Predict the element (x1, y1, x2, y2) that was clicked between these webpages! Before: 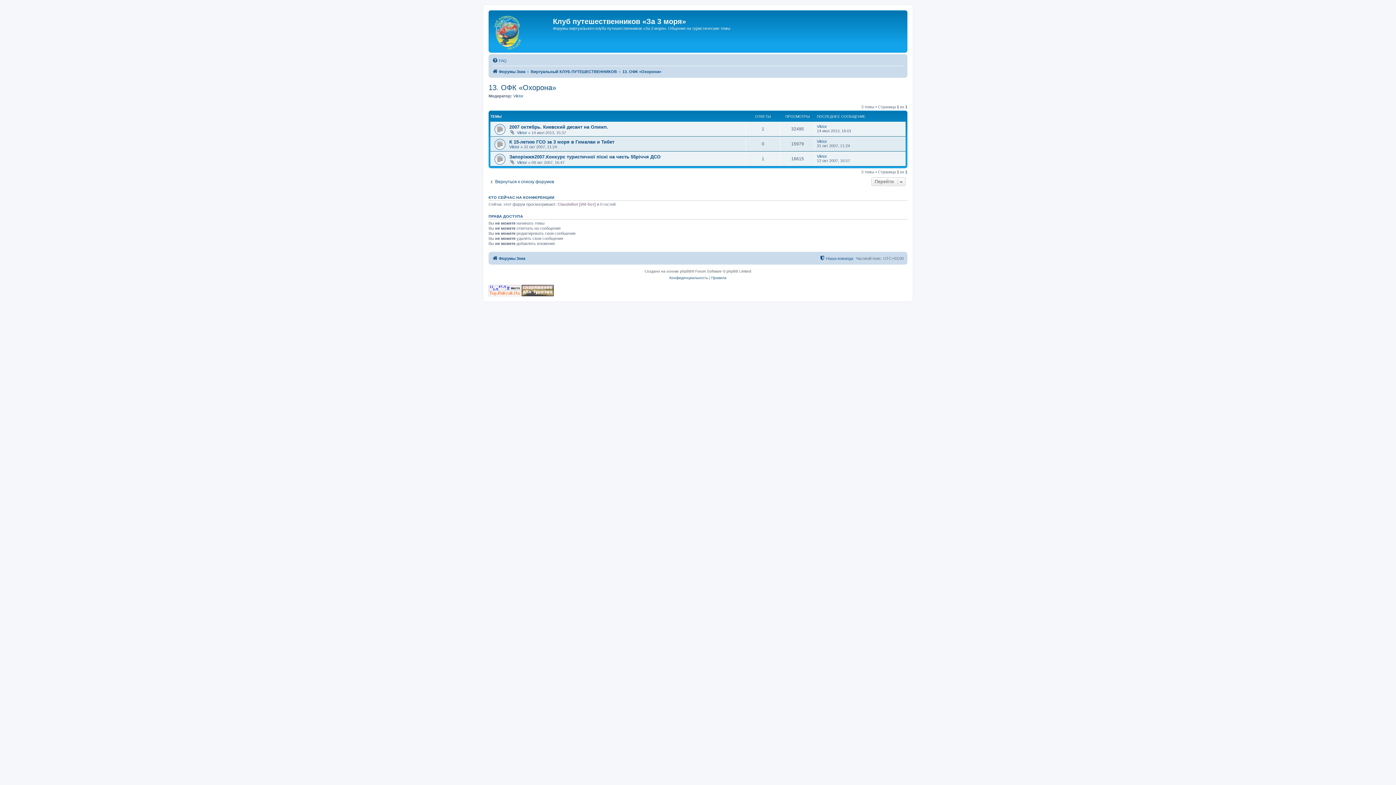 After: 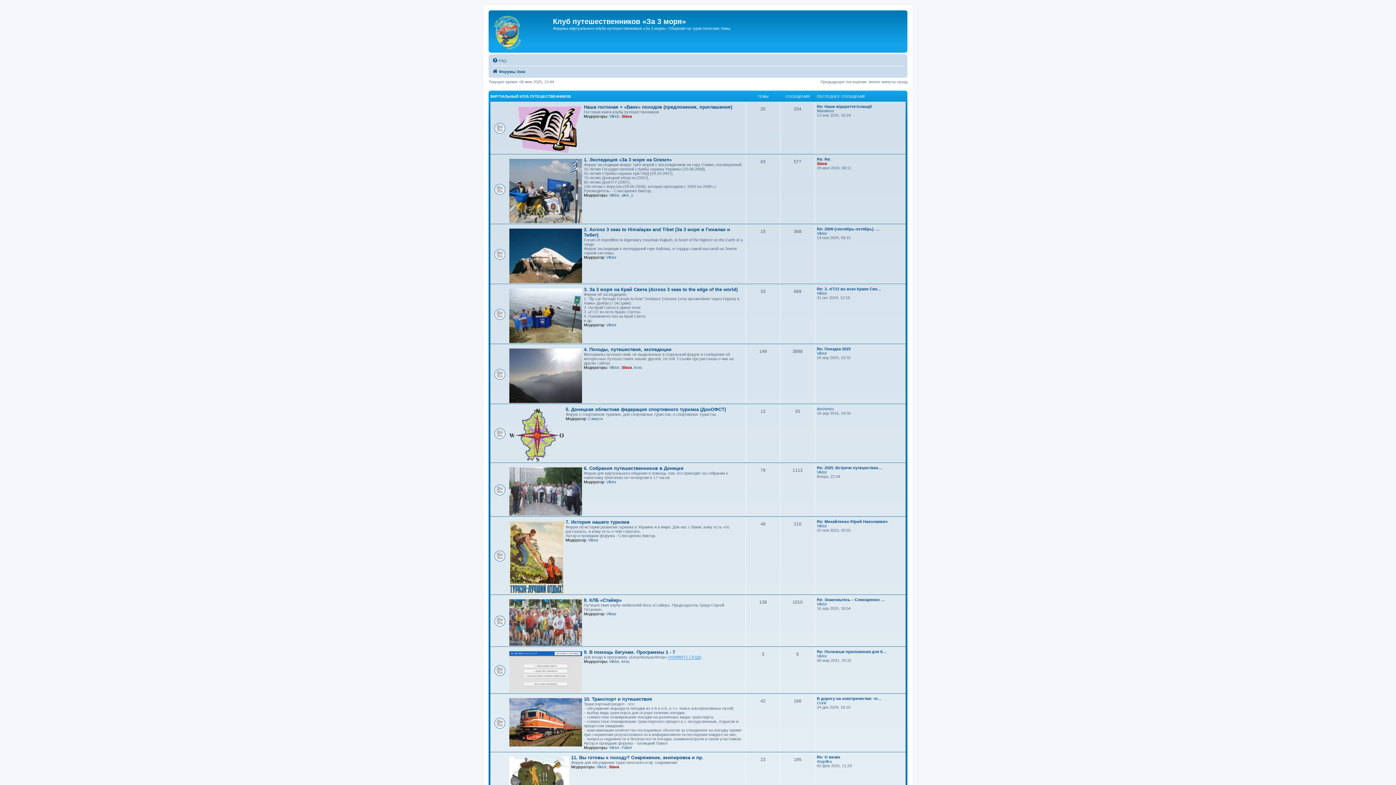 Action: bbox: (488, 179, 554, 184) label: Вернуться к списку форумов